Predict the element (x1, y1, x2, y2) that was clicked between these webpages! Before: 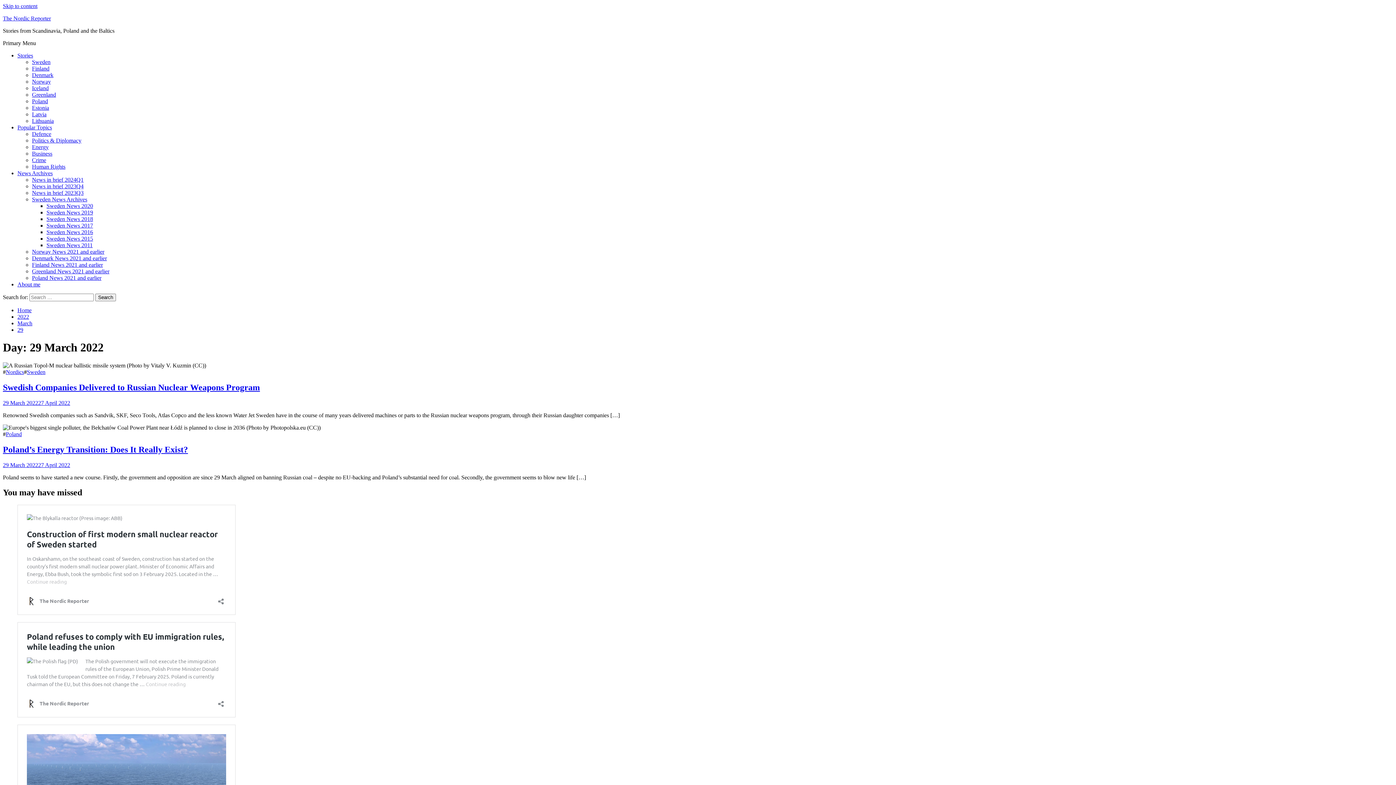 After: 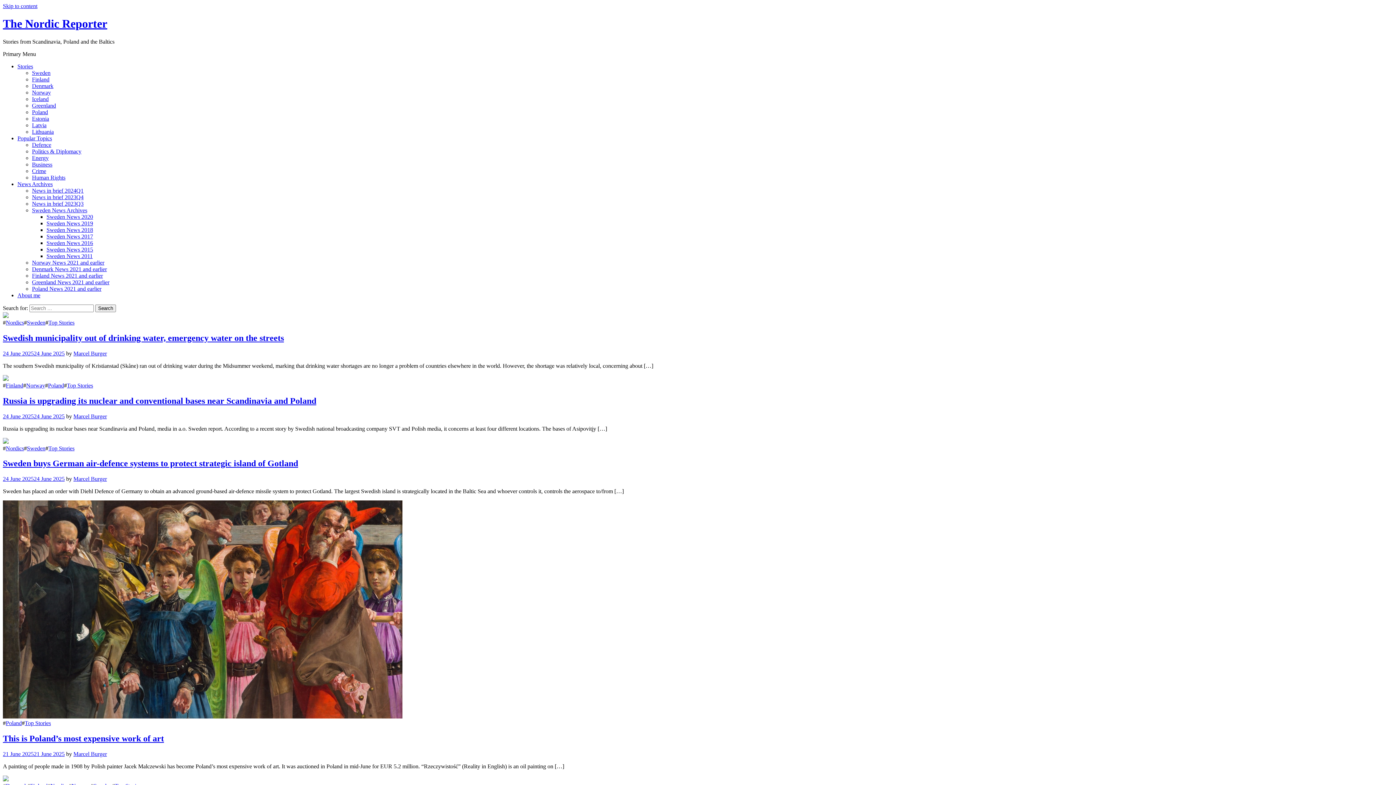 Action: bbox: (17, 170, 52, 176) label: News Archives